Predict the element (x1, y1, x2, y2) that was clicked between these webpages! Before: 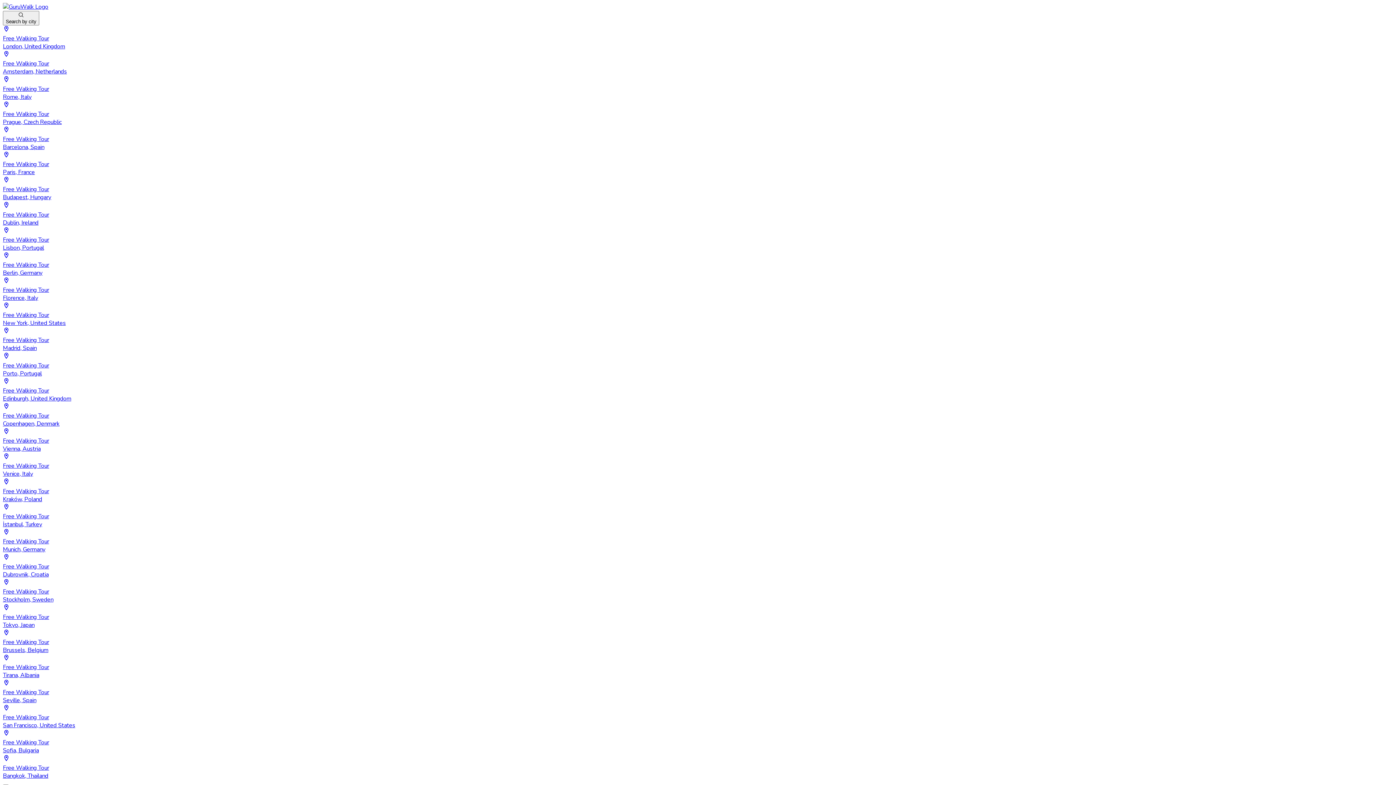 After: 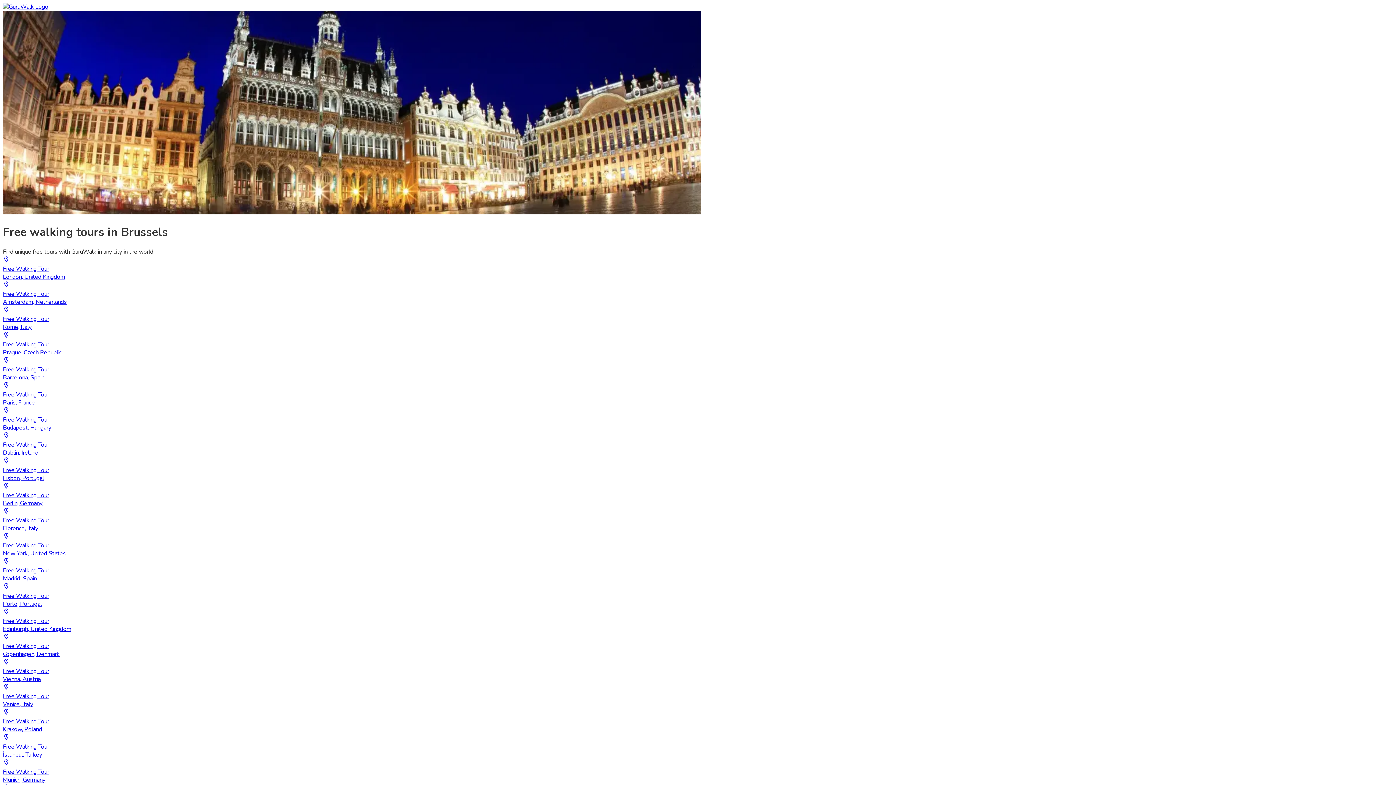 Action: label: Free Walking Tour
Brussels, Belgium bbox: (2, 629, 1393, 654)